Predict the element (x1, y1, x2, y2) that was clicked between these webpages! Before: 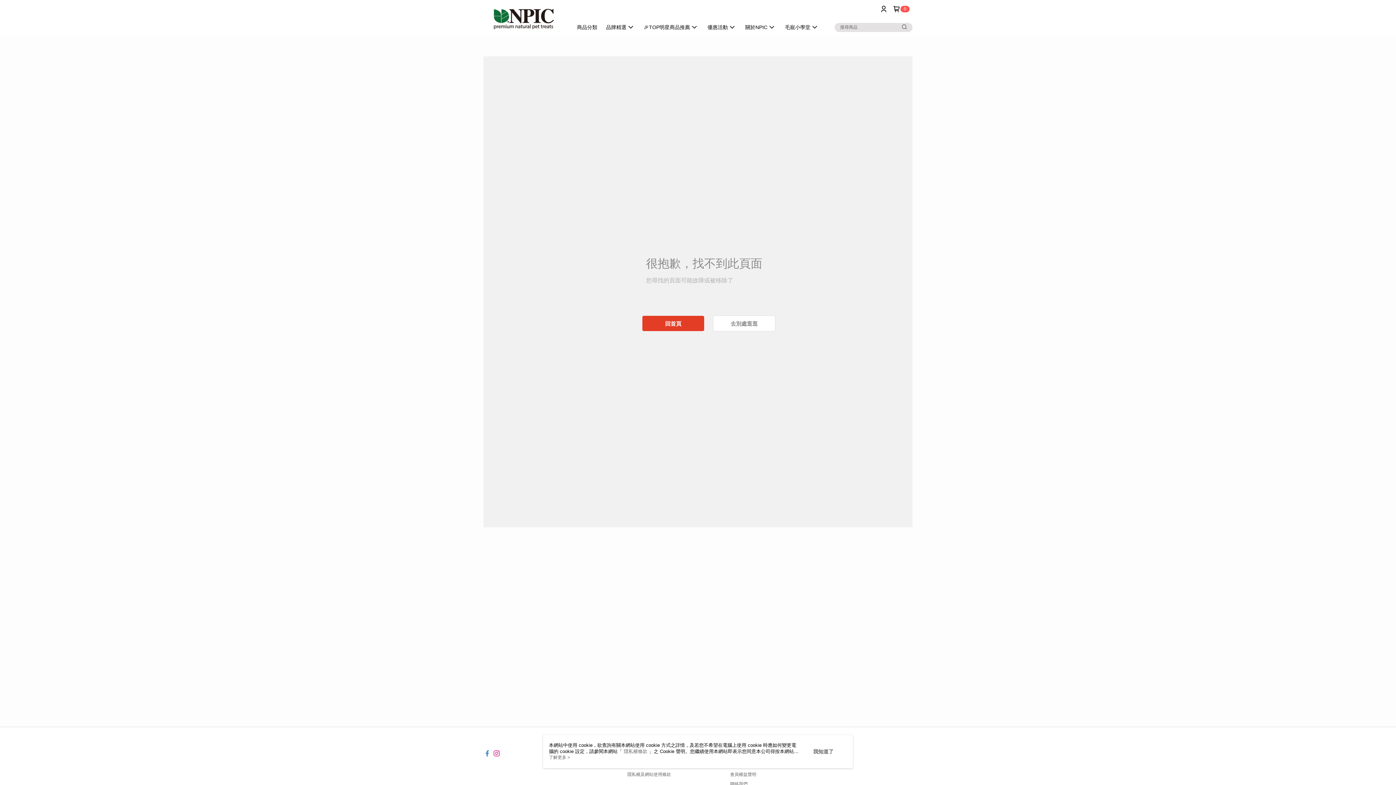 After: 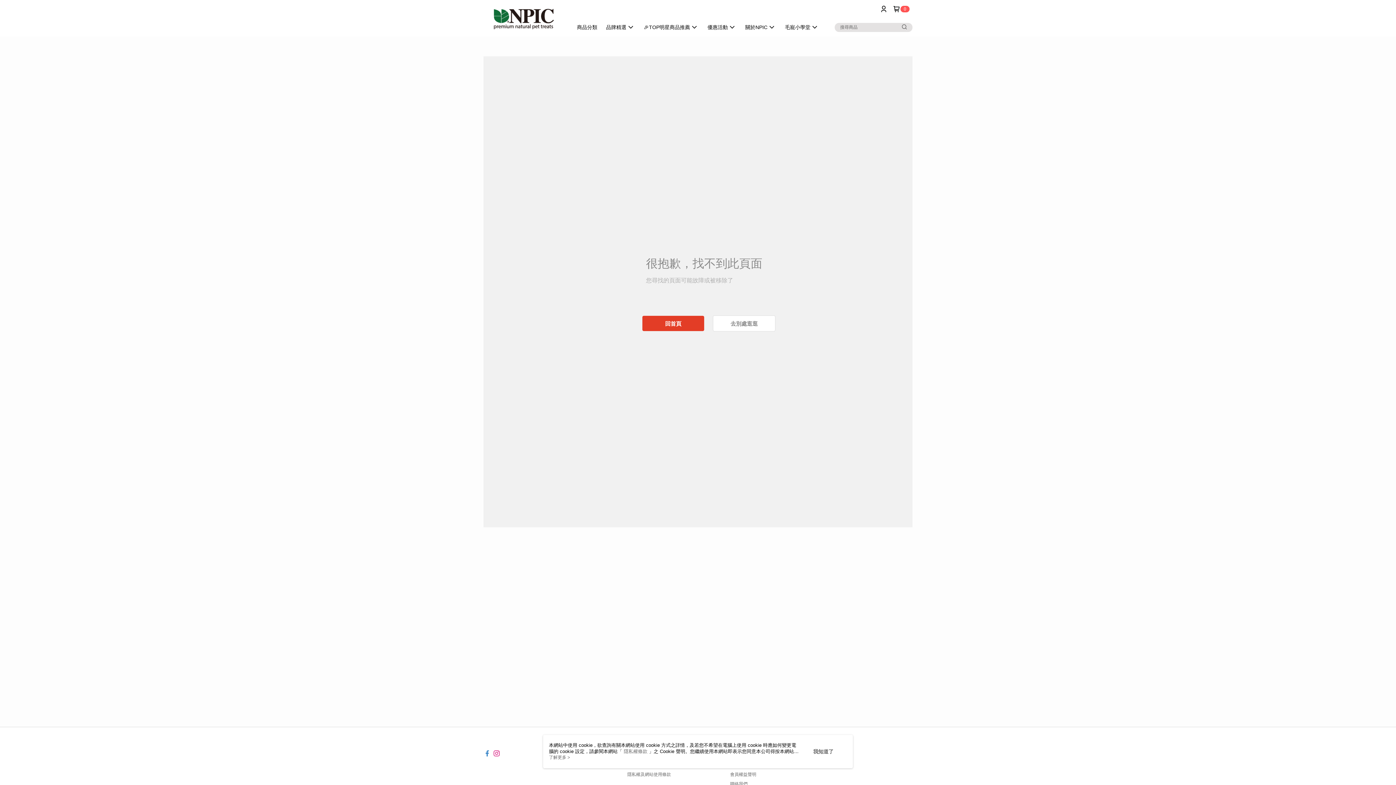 Action: bbox: (483, 745, 490, 751)